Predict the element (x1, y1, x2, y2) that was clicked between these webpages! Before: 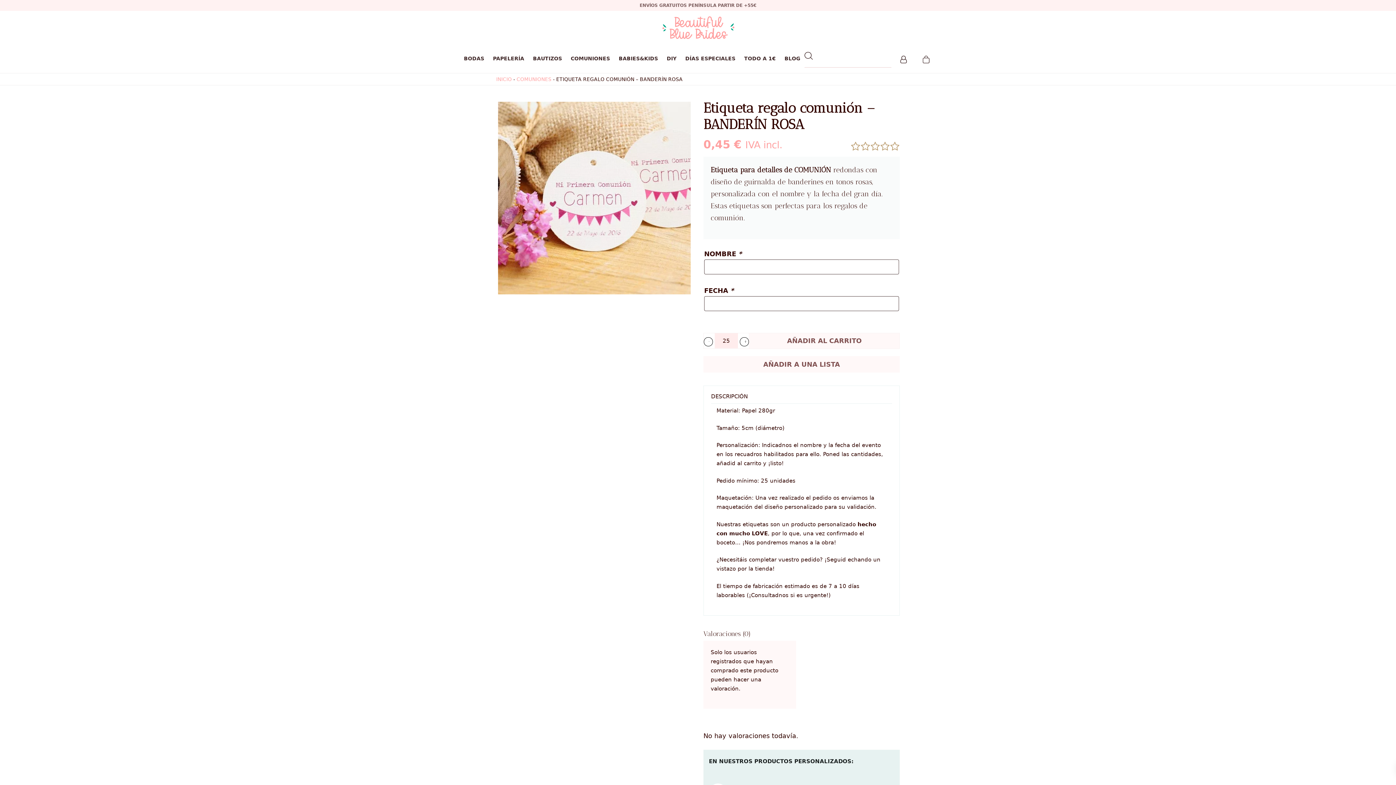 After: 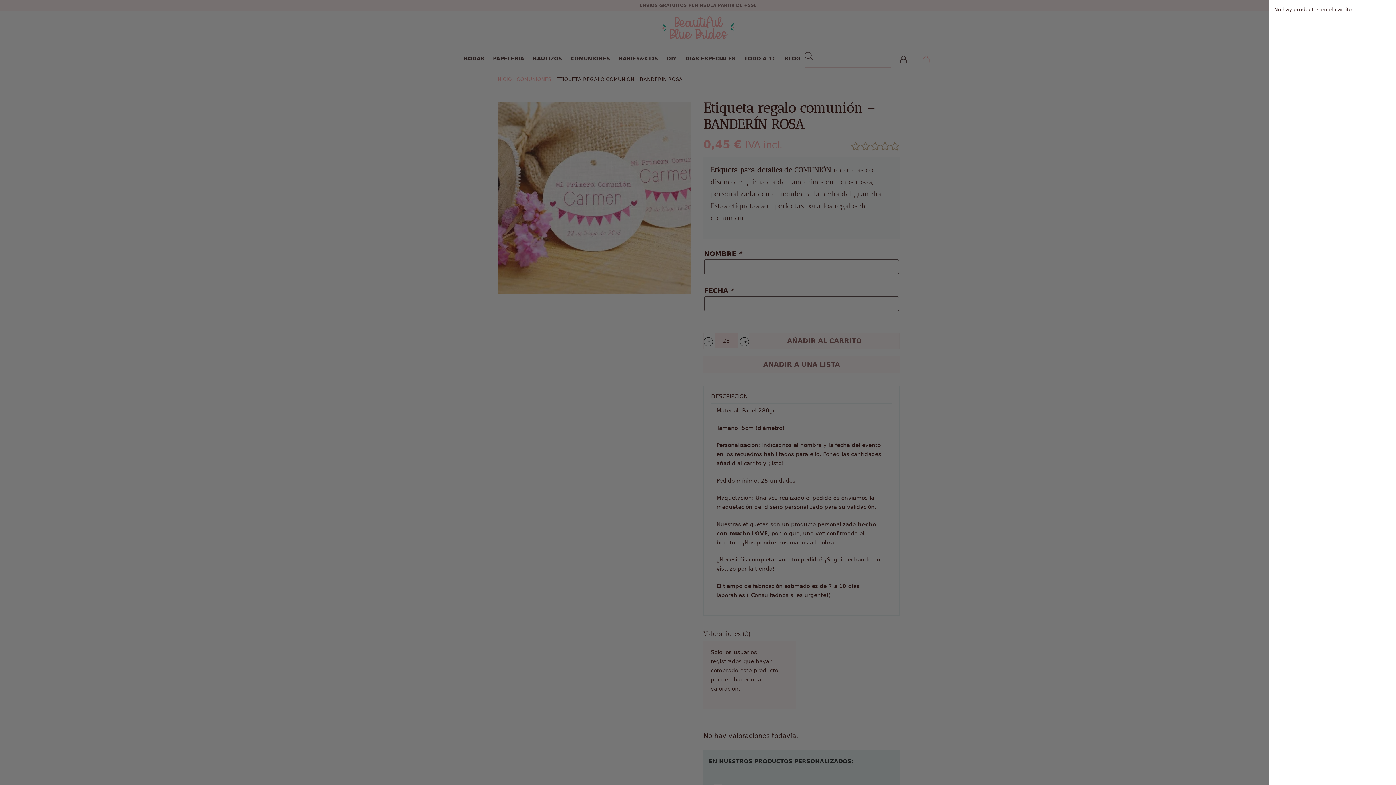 Action: label: Cart bbox: (916, 51, 936, 65)